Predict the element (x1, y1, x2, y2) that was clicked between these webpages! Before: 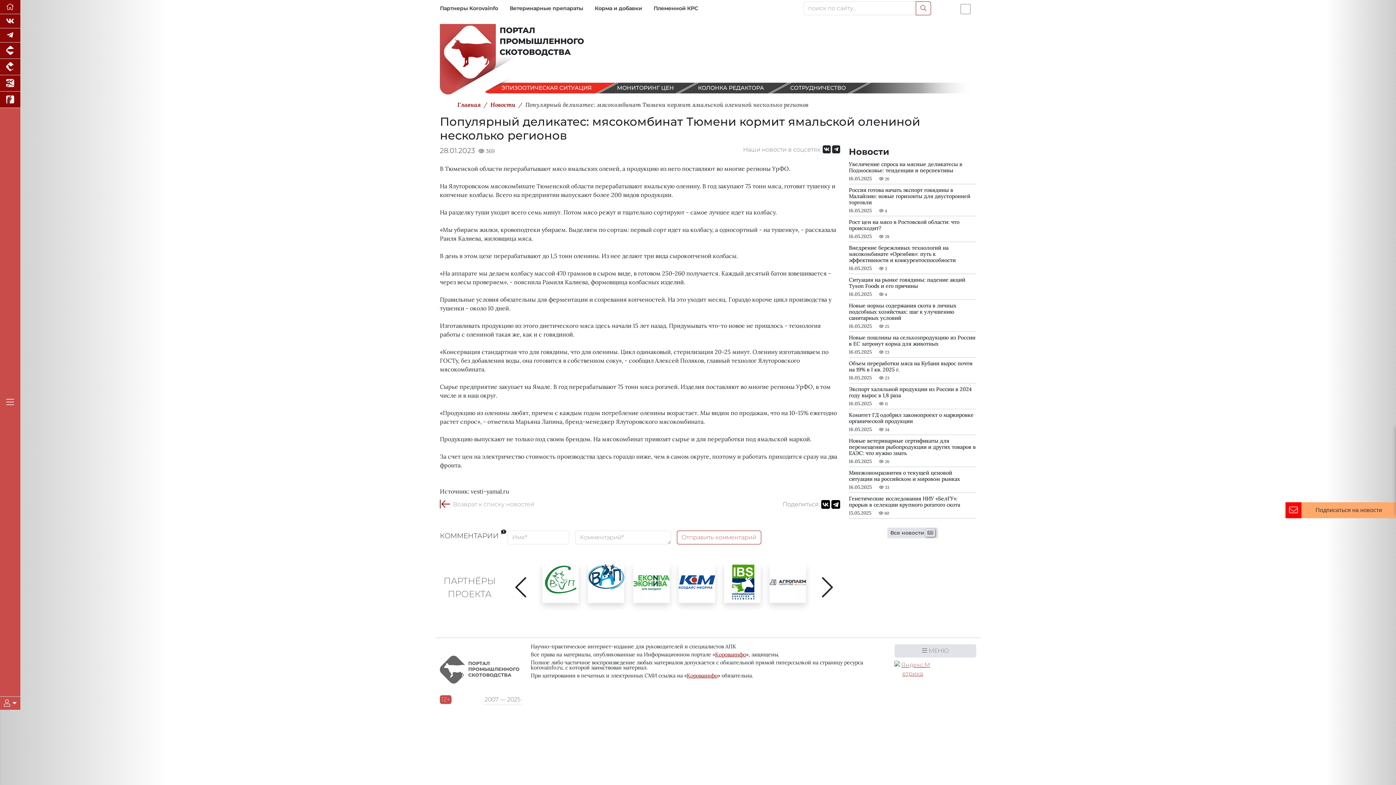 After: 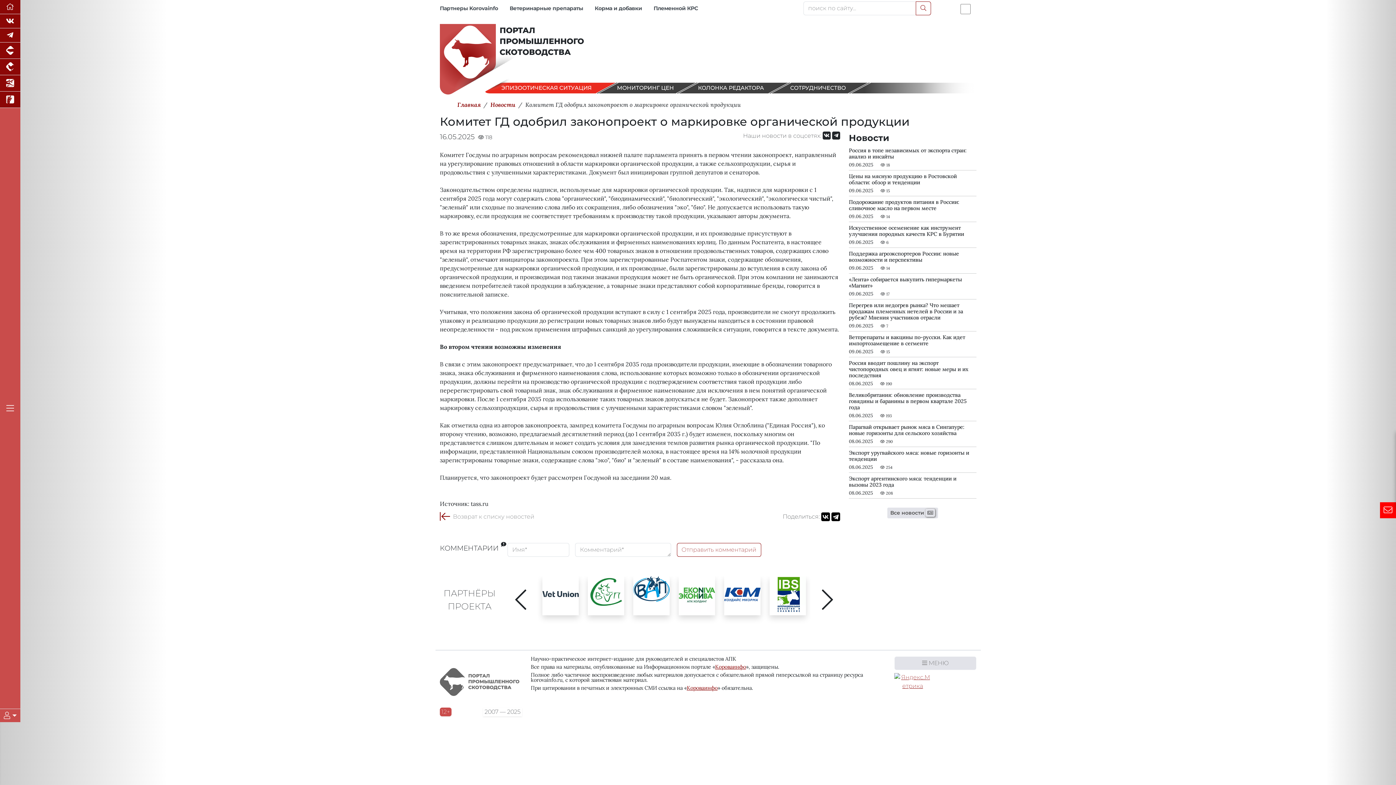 Action: bbox: (849, 412, 976, 424) label: Комитет ГД одобрил законопроект о маркировке органической продукции